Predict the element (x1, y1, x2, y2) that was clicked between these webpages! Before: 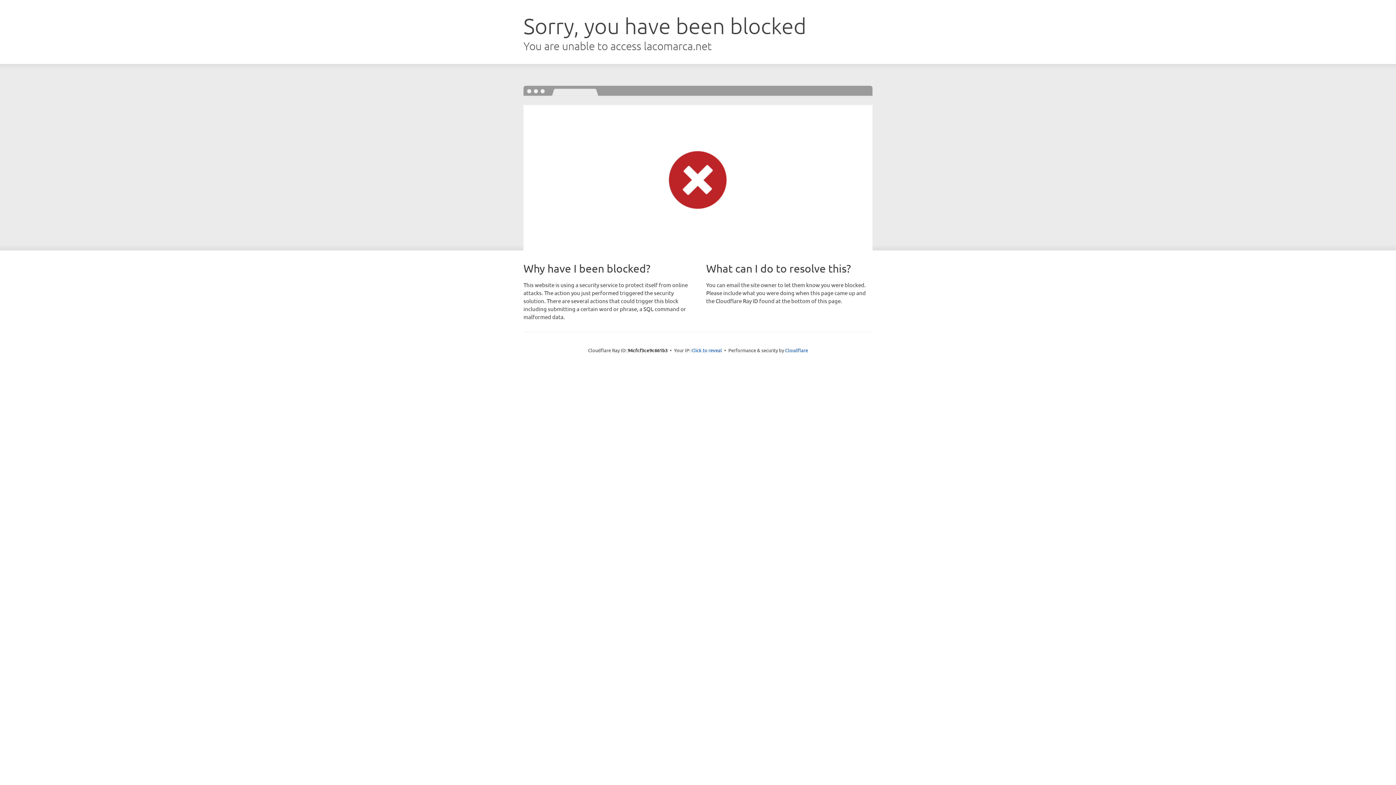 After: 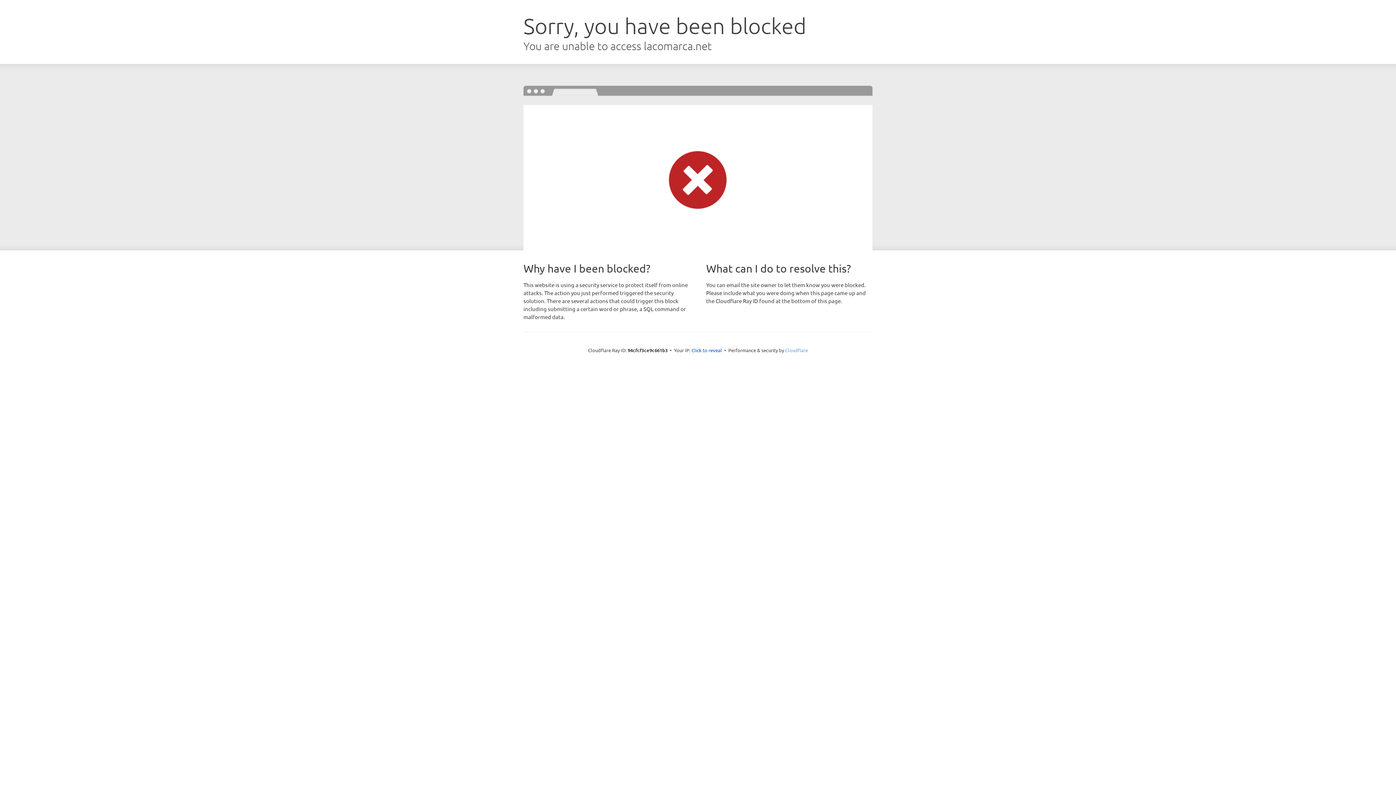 Action: label: Cloudflare bbox: (785, 347, 808, 353)